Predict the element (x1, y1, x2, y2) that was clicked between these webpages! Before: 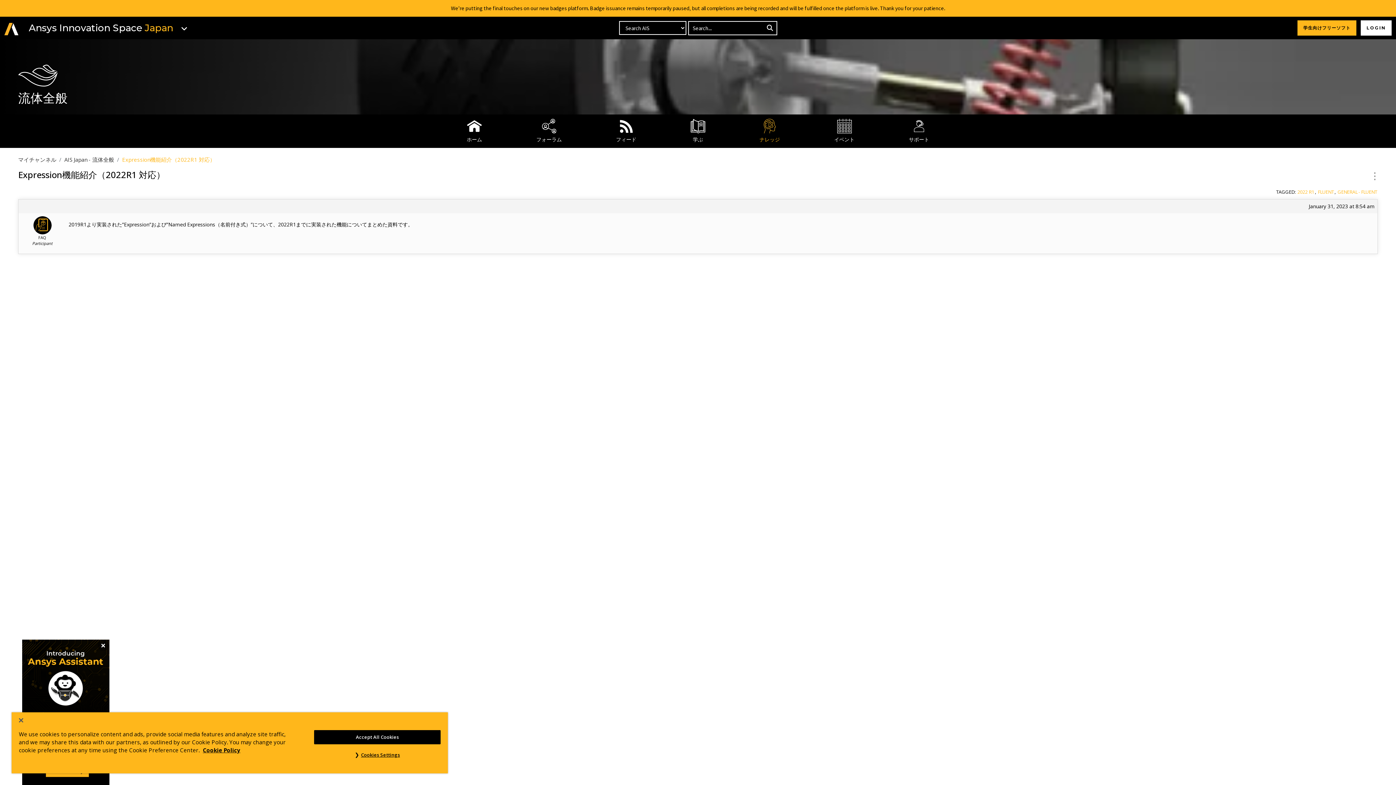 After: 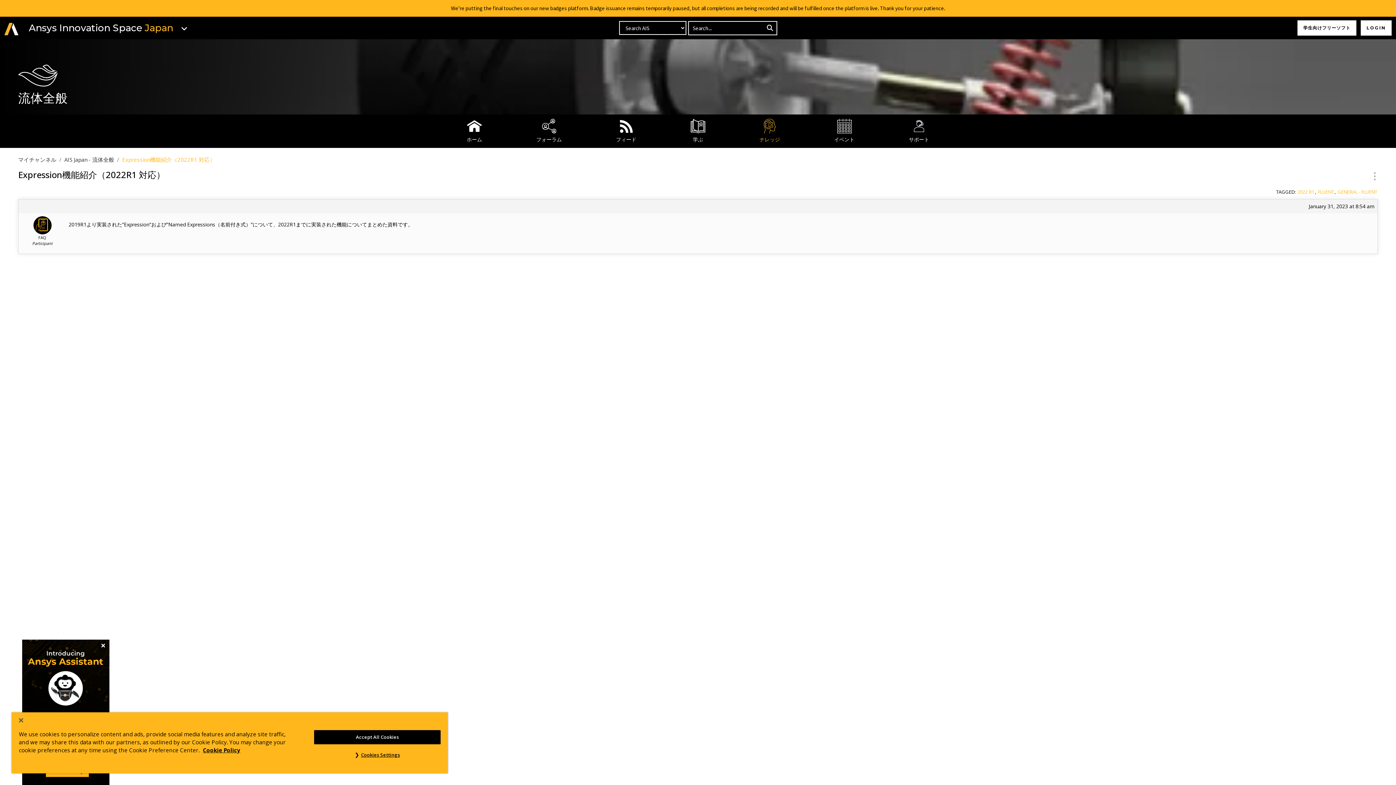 Action: label: 学生向けフリーソフト bbox: (1297, 20, 1356, 35)